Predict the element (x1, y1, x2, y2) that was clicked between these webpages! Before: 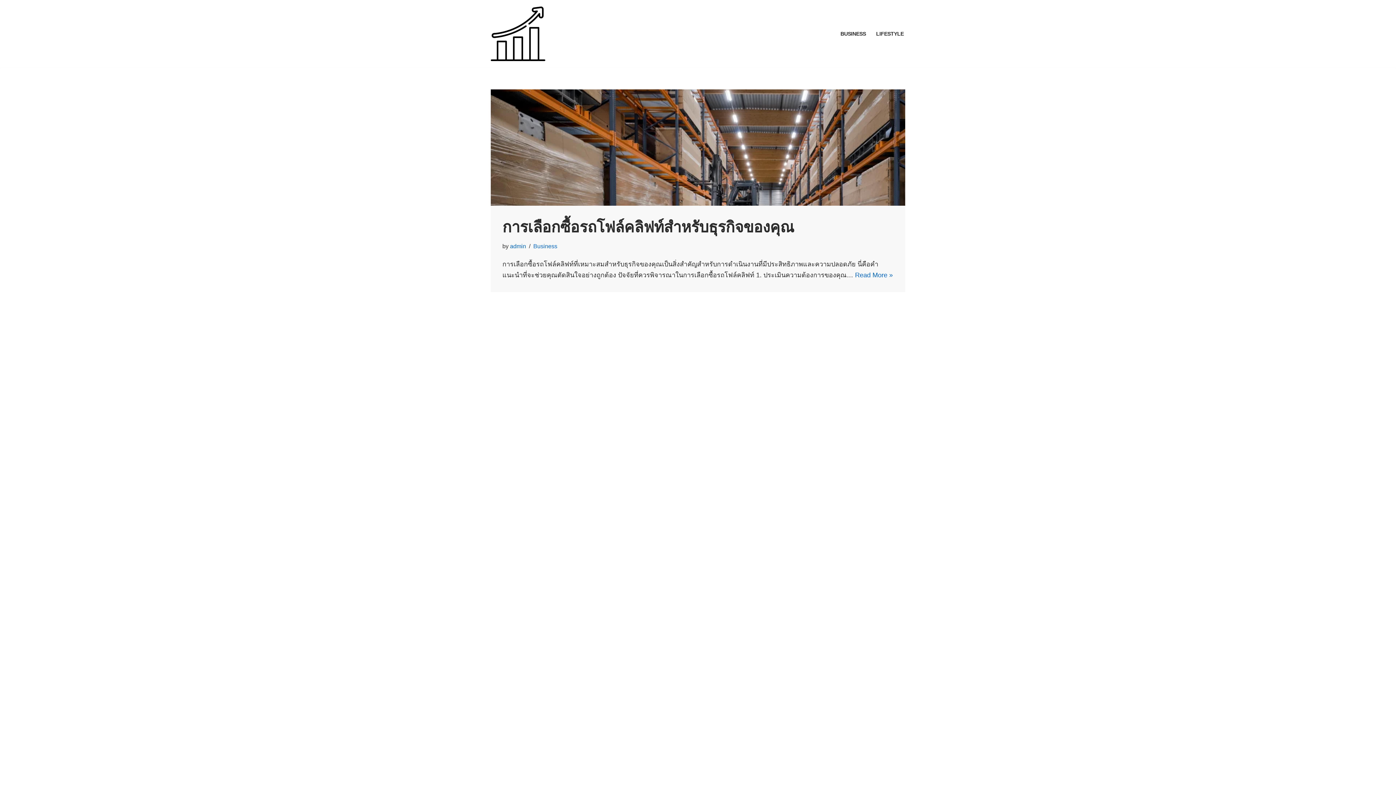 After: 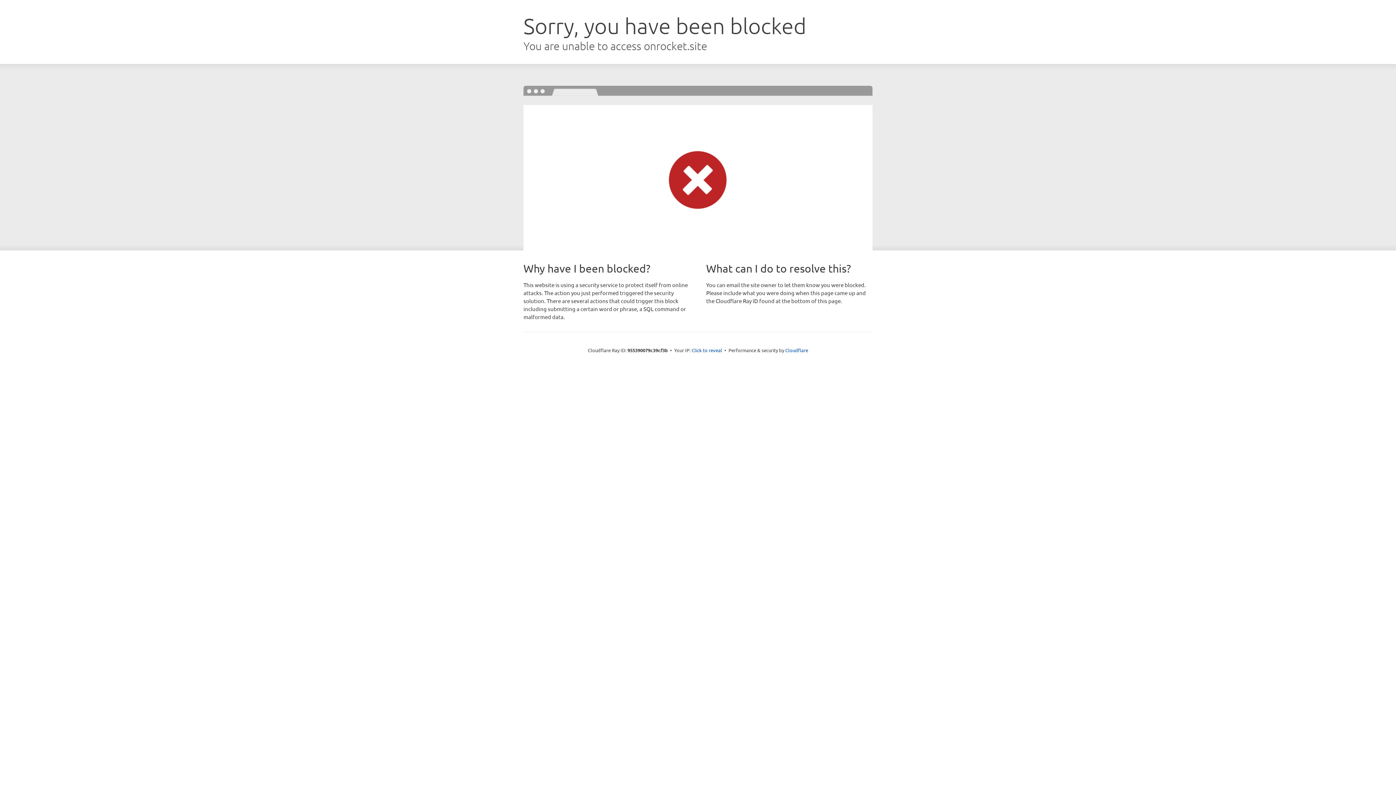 Action: bbox: (490, 772, 506, 779) label: Neve